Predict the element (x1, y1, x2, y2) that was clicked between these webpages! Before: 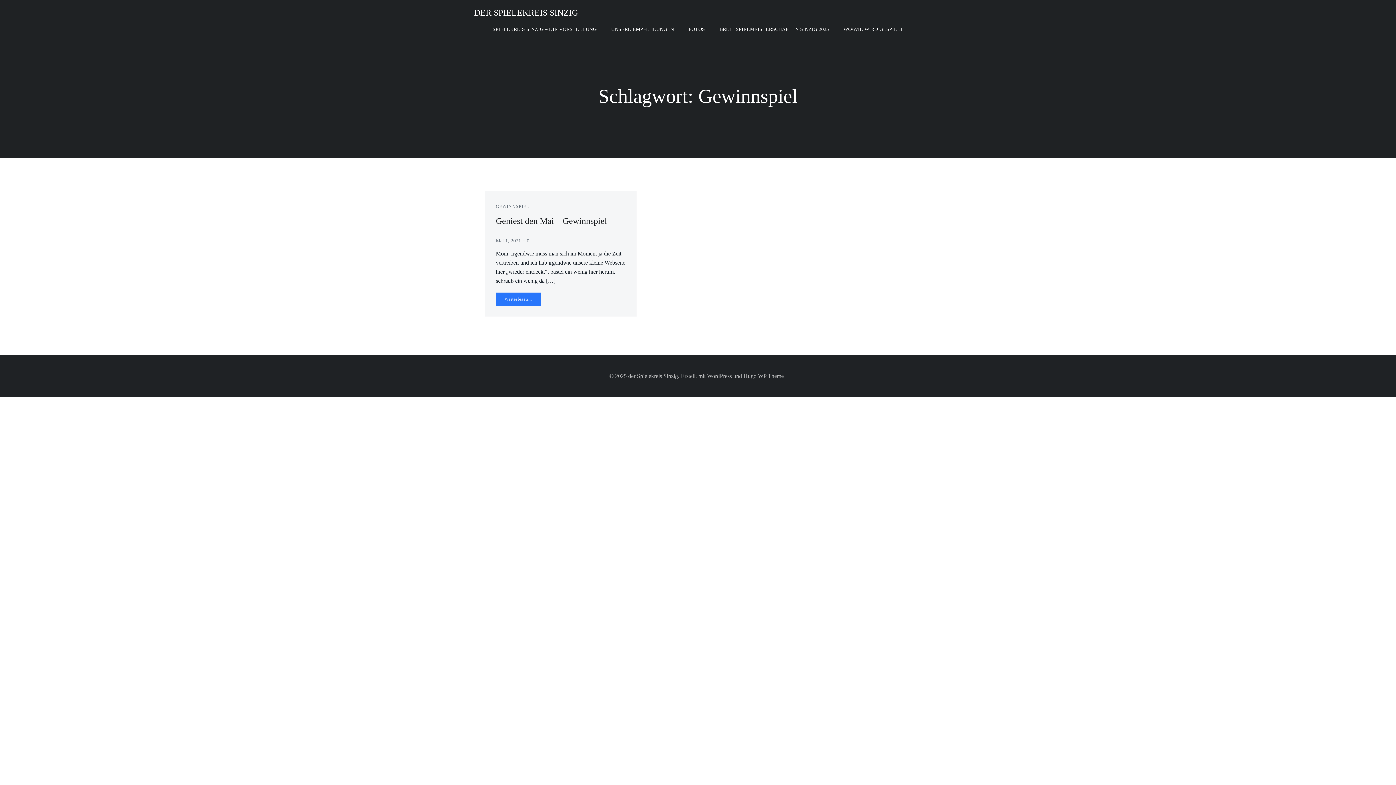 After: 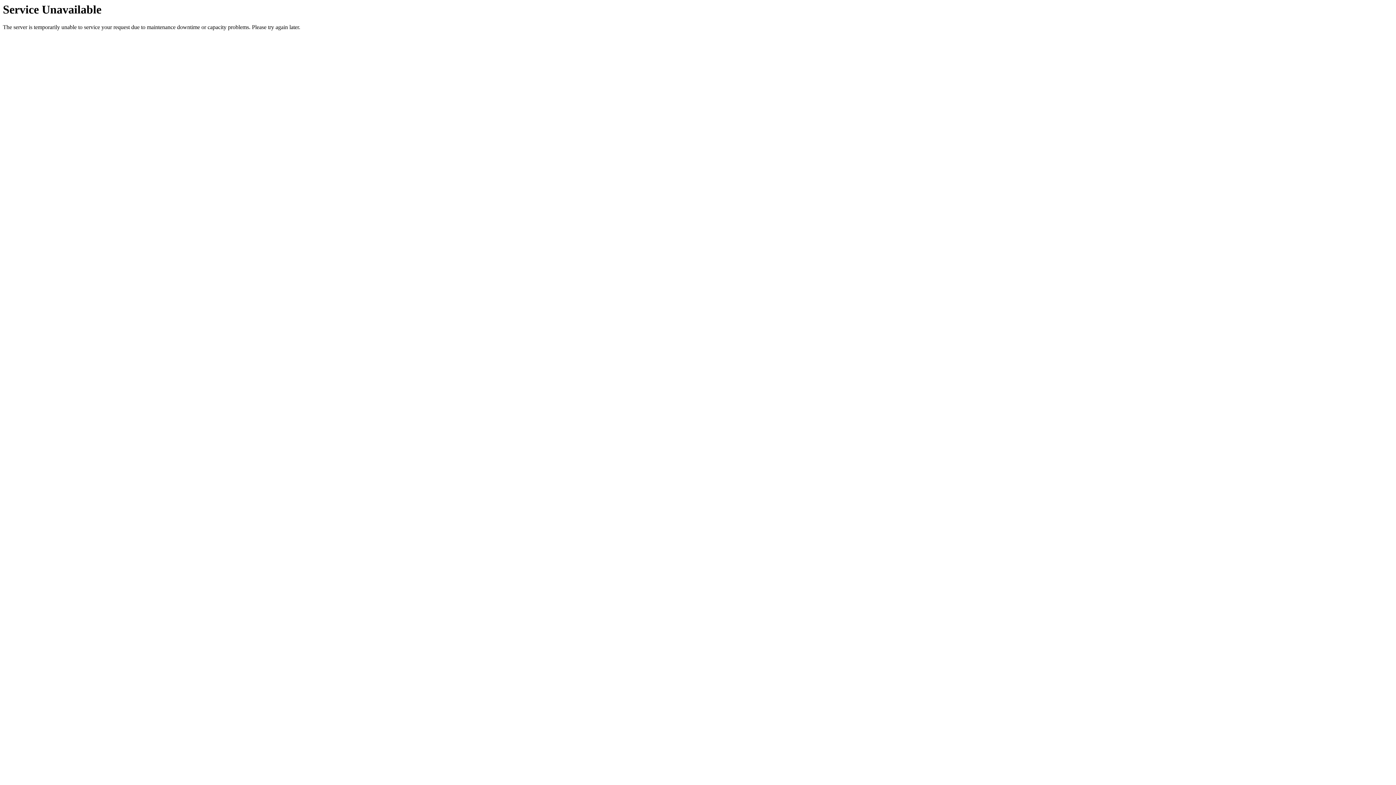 Action: bbox: (496, 237, 521, 244) label: Mai 1, 2021